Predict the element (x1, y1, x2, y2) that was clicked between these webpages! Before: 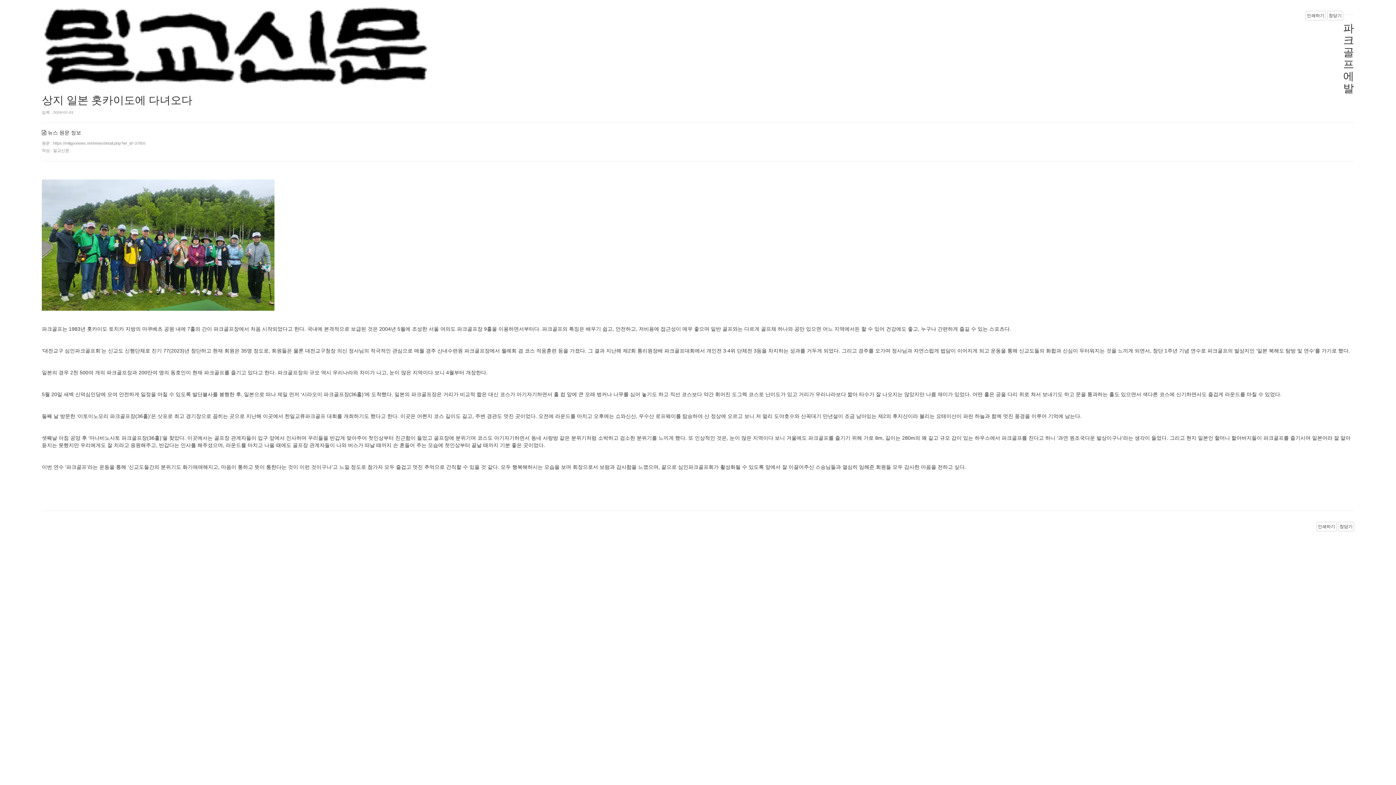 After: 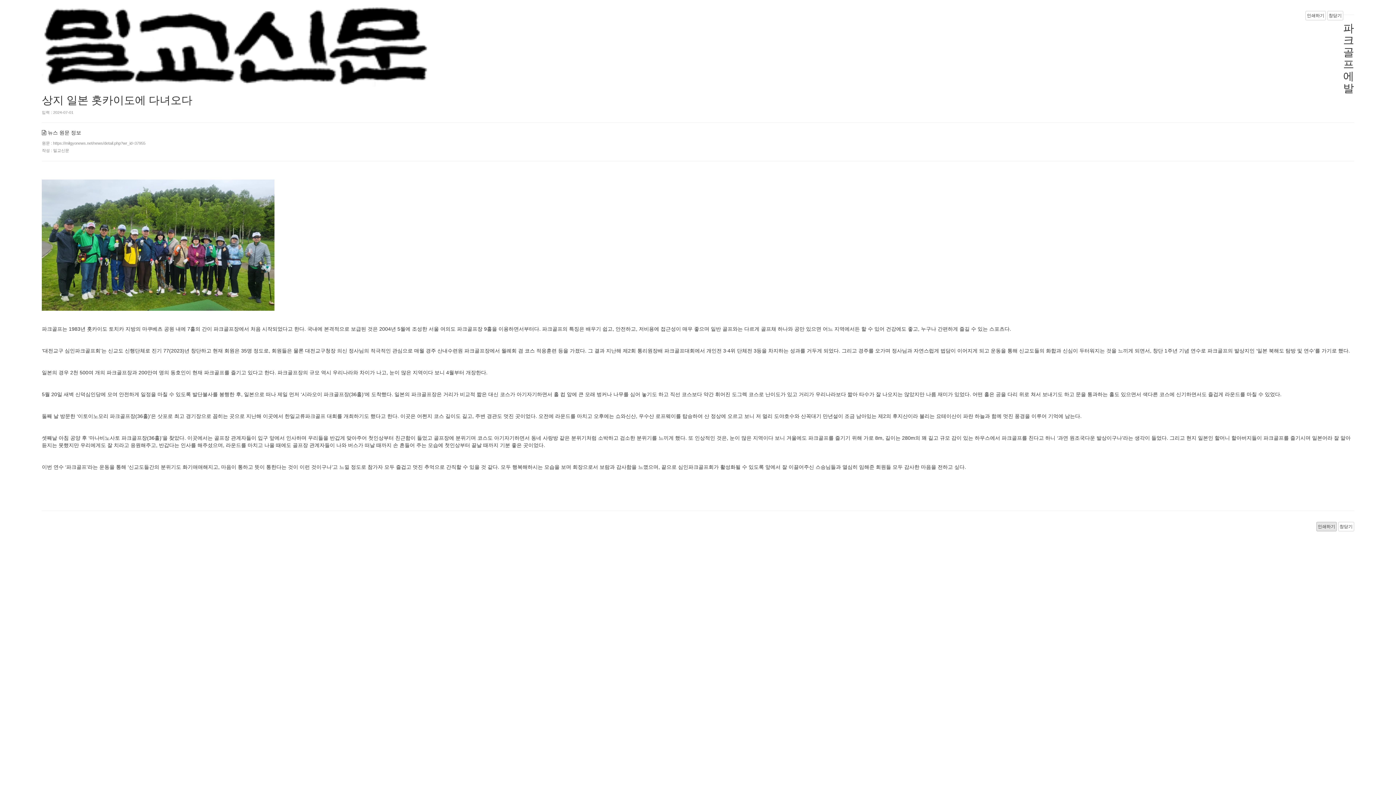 Action: bbox: (1316, 523, 1337, 529)